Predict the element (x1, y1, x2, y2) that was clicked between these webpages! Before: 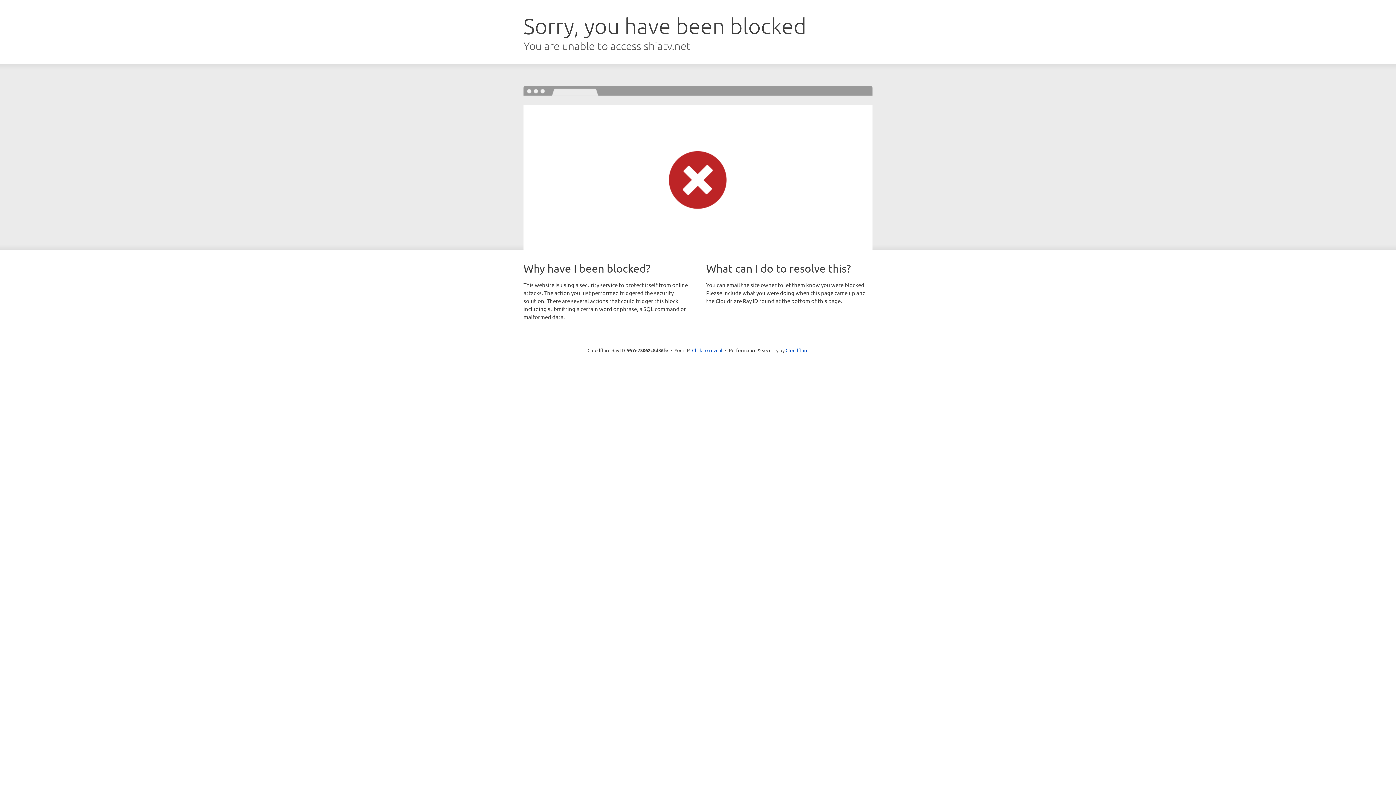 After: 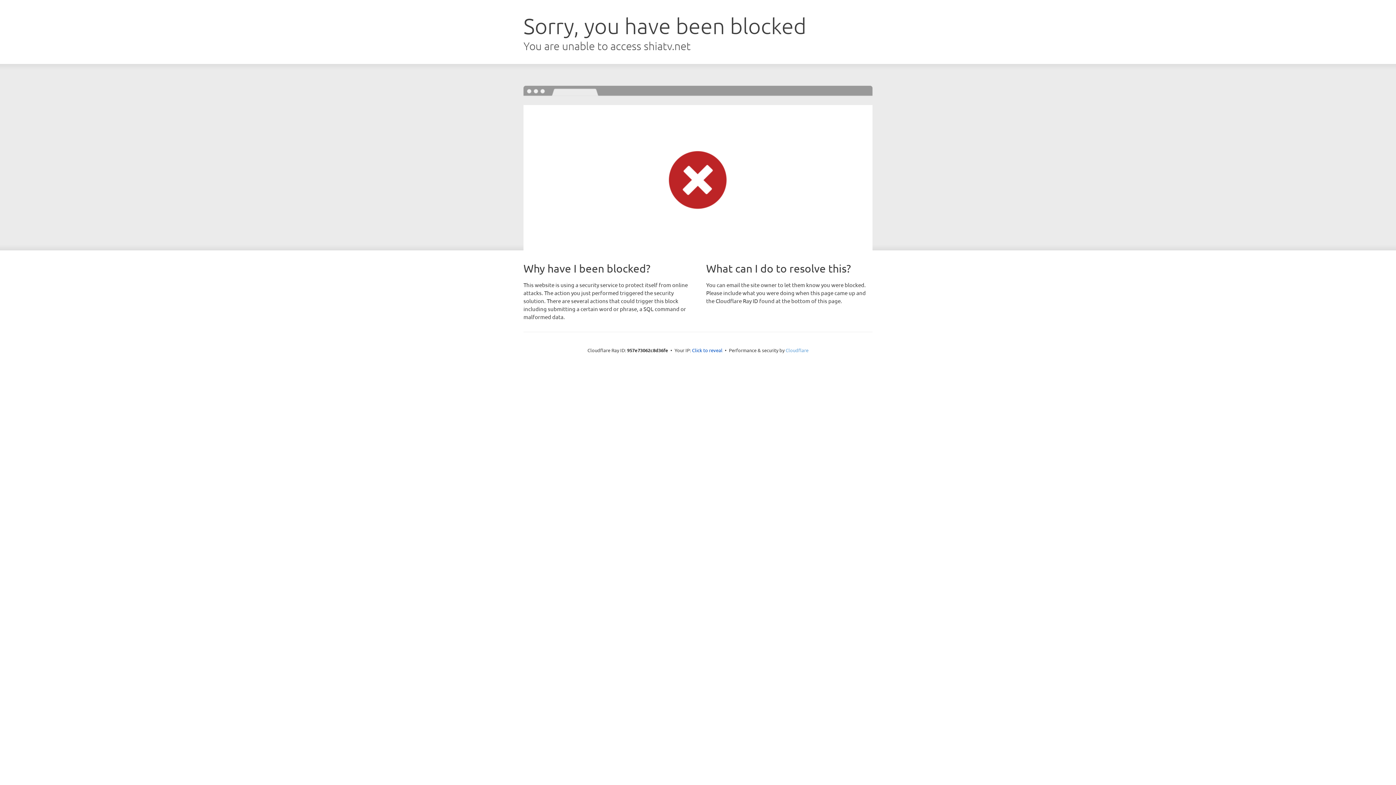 Action: label: Cloudflare bbox: (785, 347, 808, 353)